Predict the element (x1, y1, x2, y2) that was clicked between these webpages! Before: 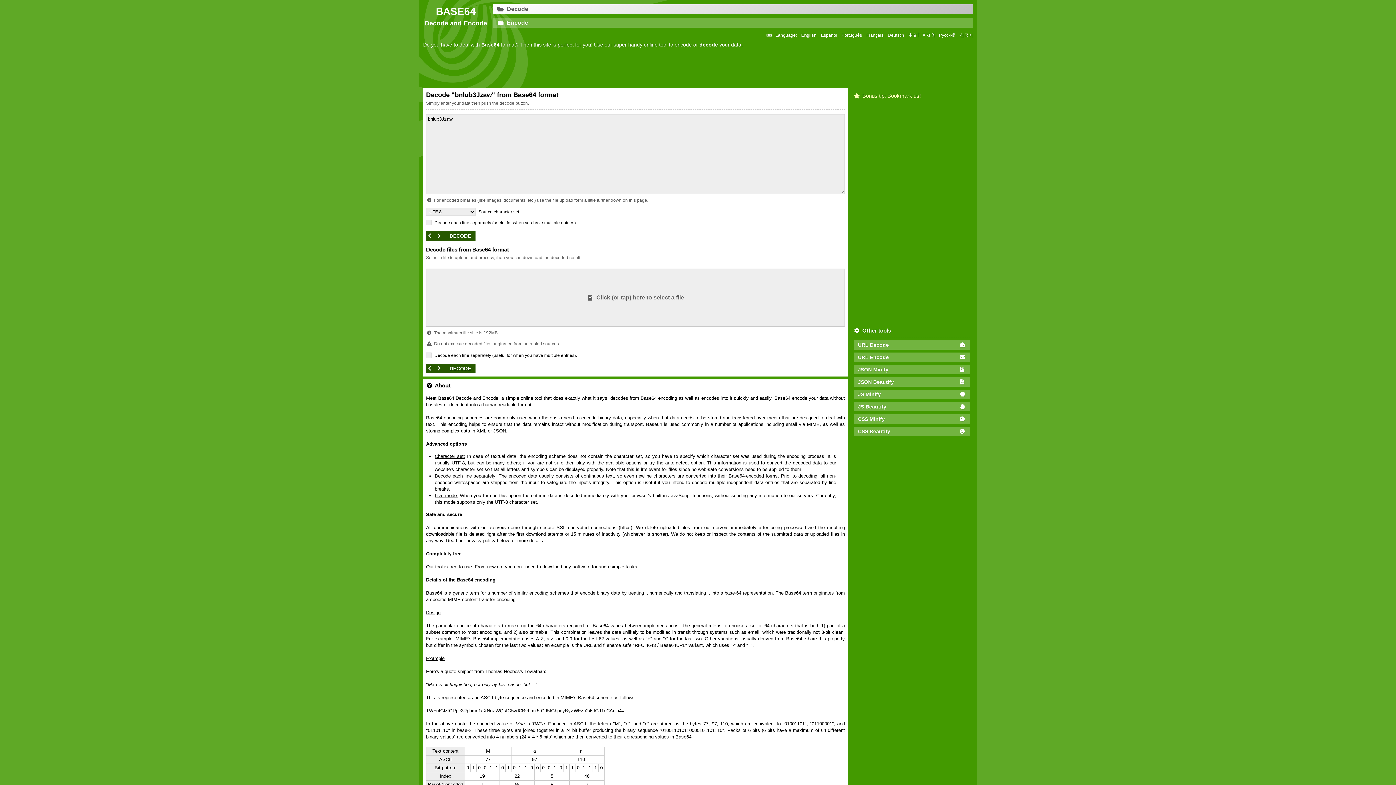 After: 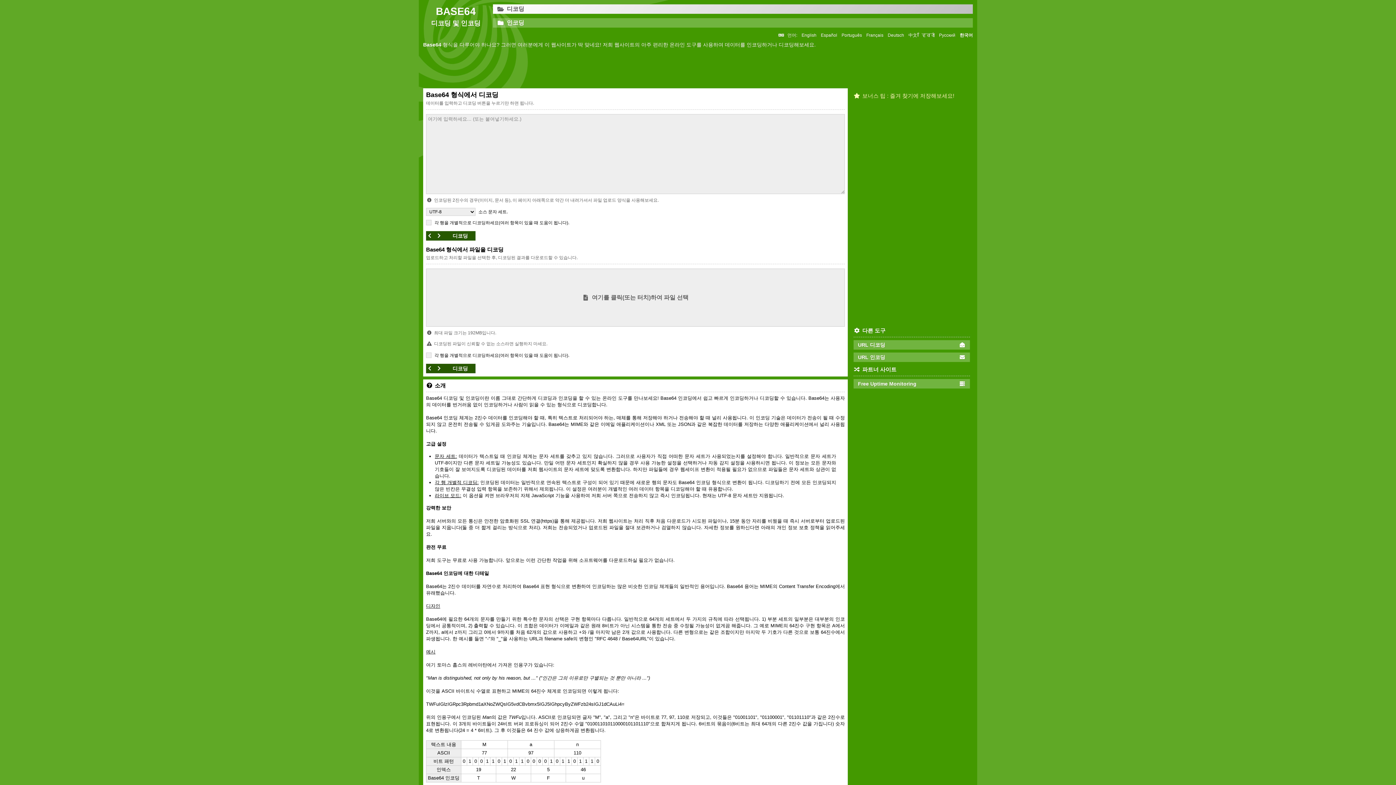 Action: bbox: (960, 32, 973, 38) label: 한국어